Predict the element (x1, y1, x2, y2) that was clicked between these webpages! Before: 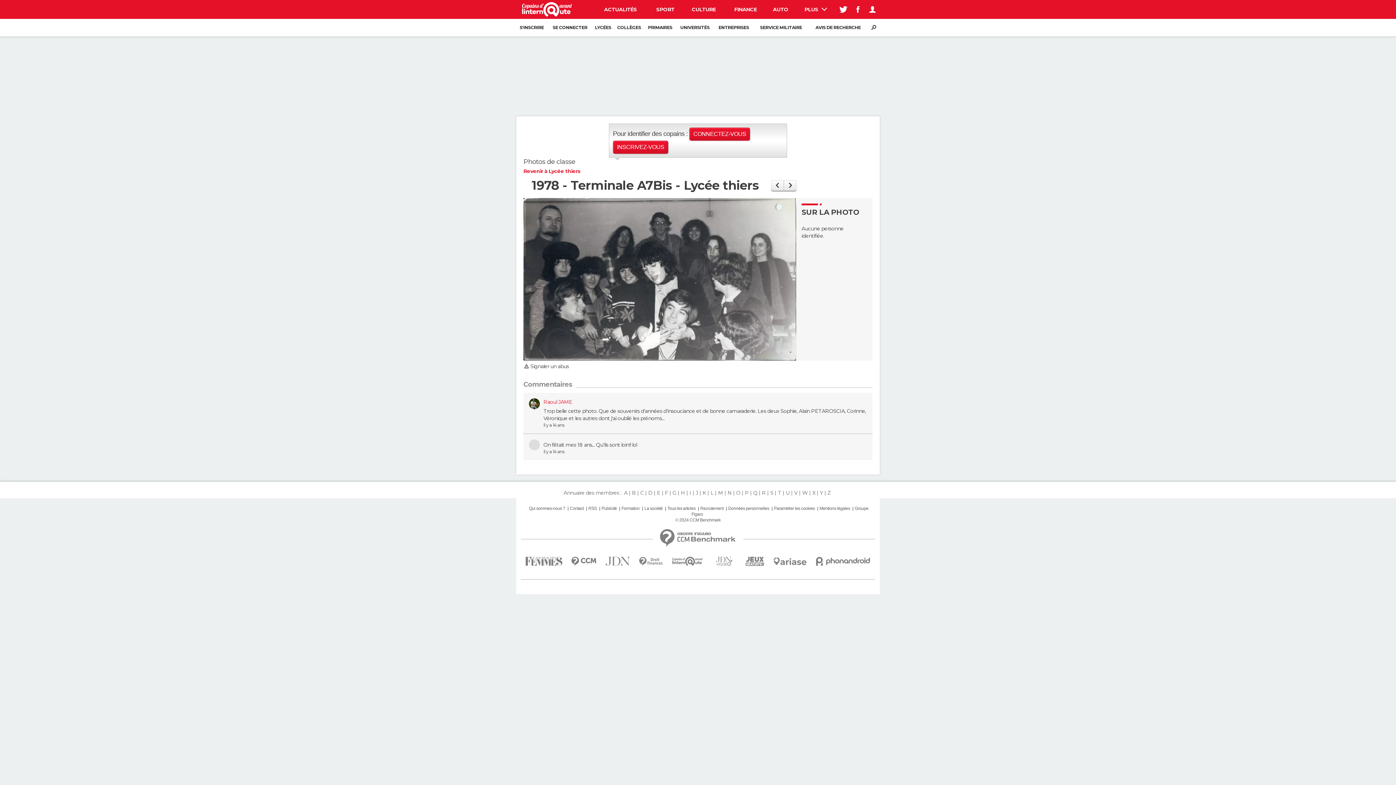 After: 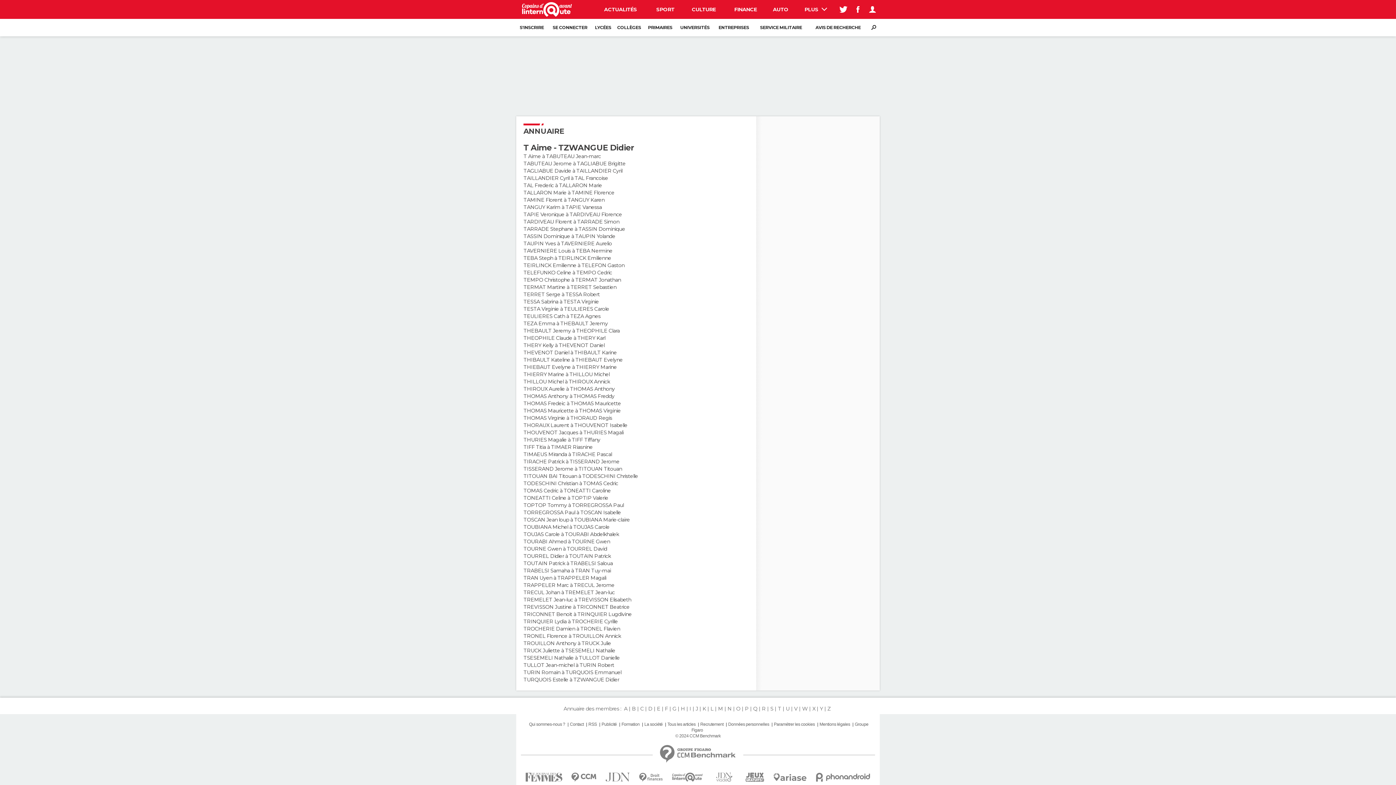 Action: label: T bbox: (776, 489, 782, 496)